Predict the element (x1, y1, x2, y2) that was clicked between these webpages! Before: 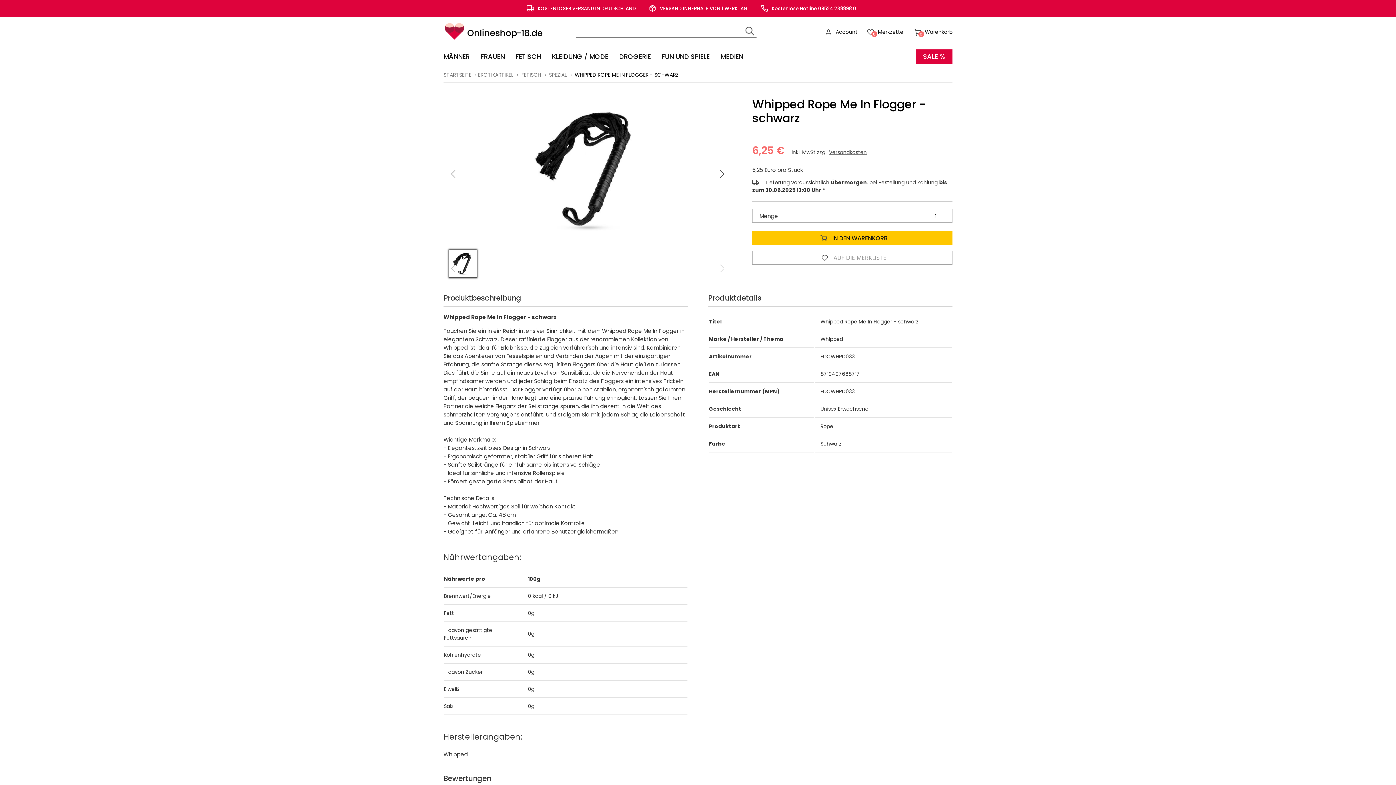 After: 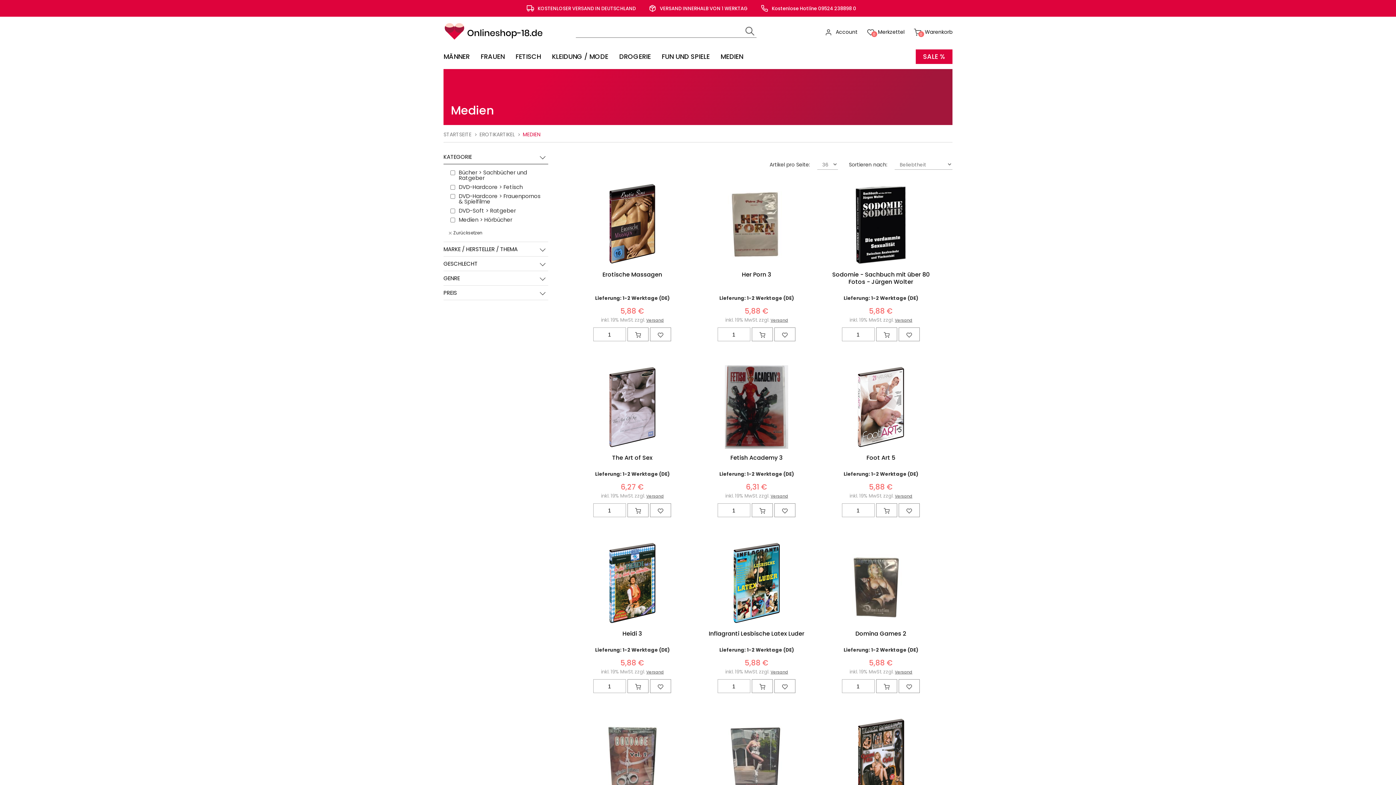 Action: label: MEDIEN bbox: (720, 52, 743, 61)